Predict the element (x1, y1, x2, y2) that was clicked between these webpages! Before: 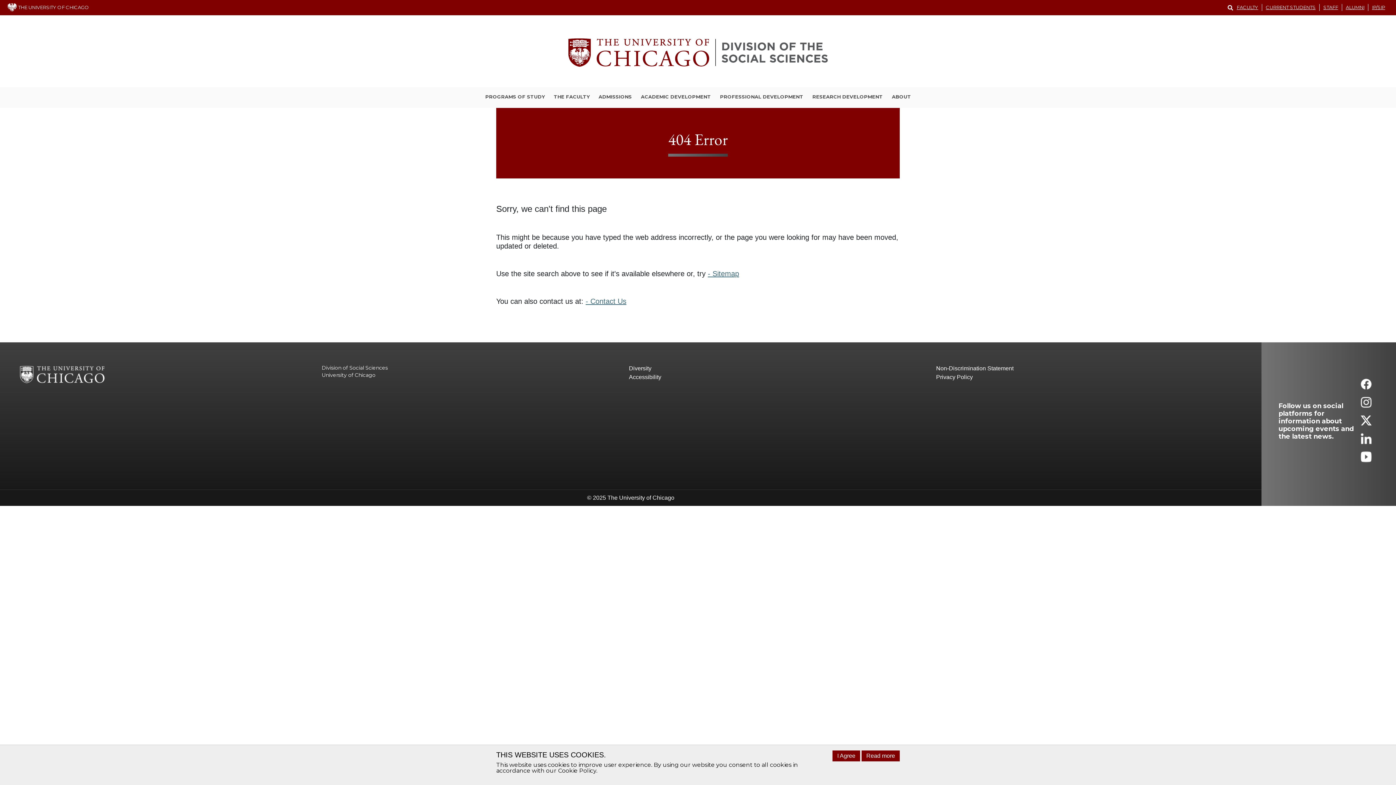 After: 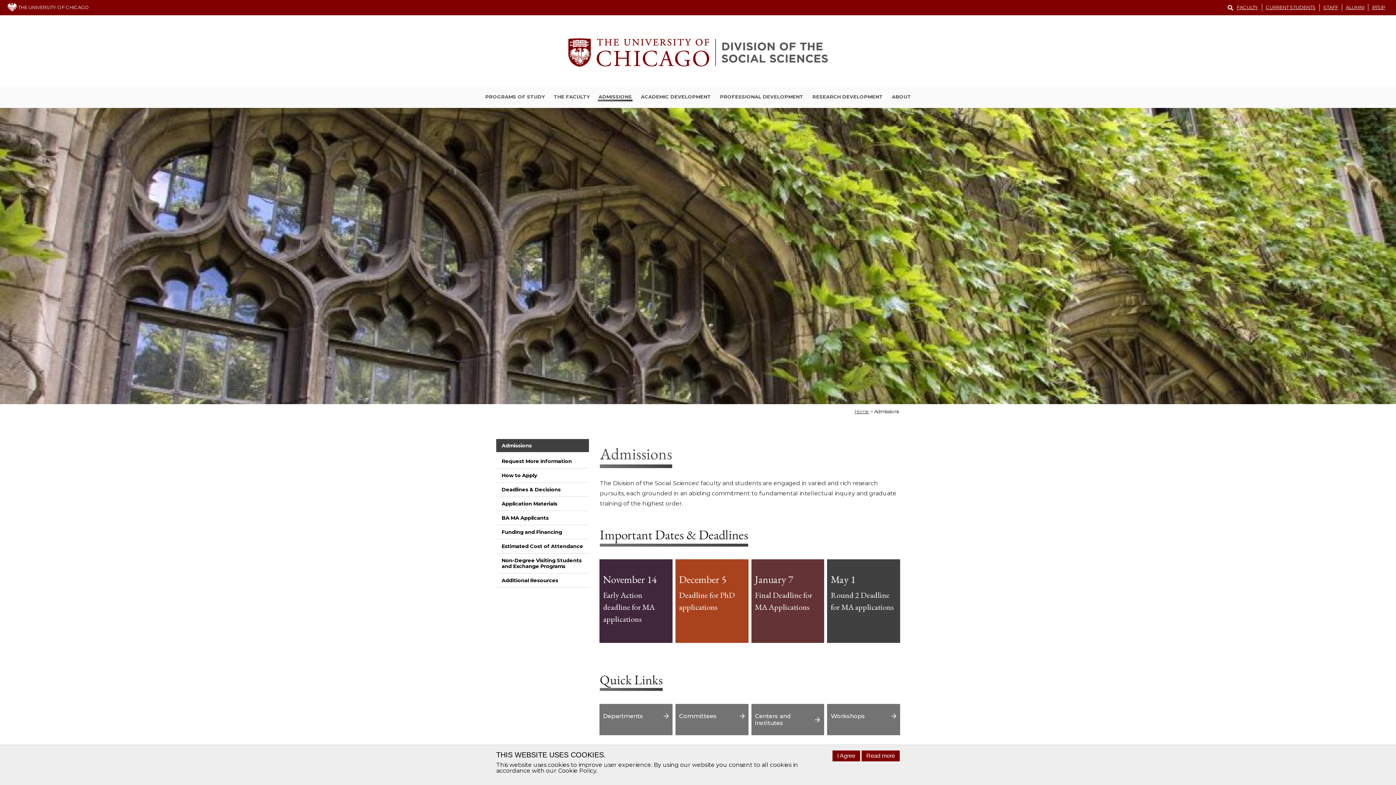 Action: bbox: (597, 93, 632, 101) label: ADMISSIONS